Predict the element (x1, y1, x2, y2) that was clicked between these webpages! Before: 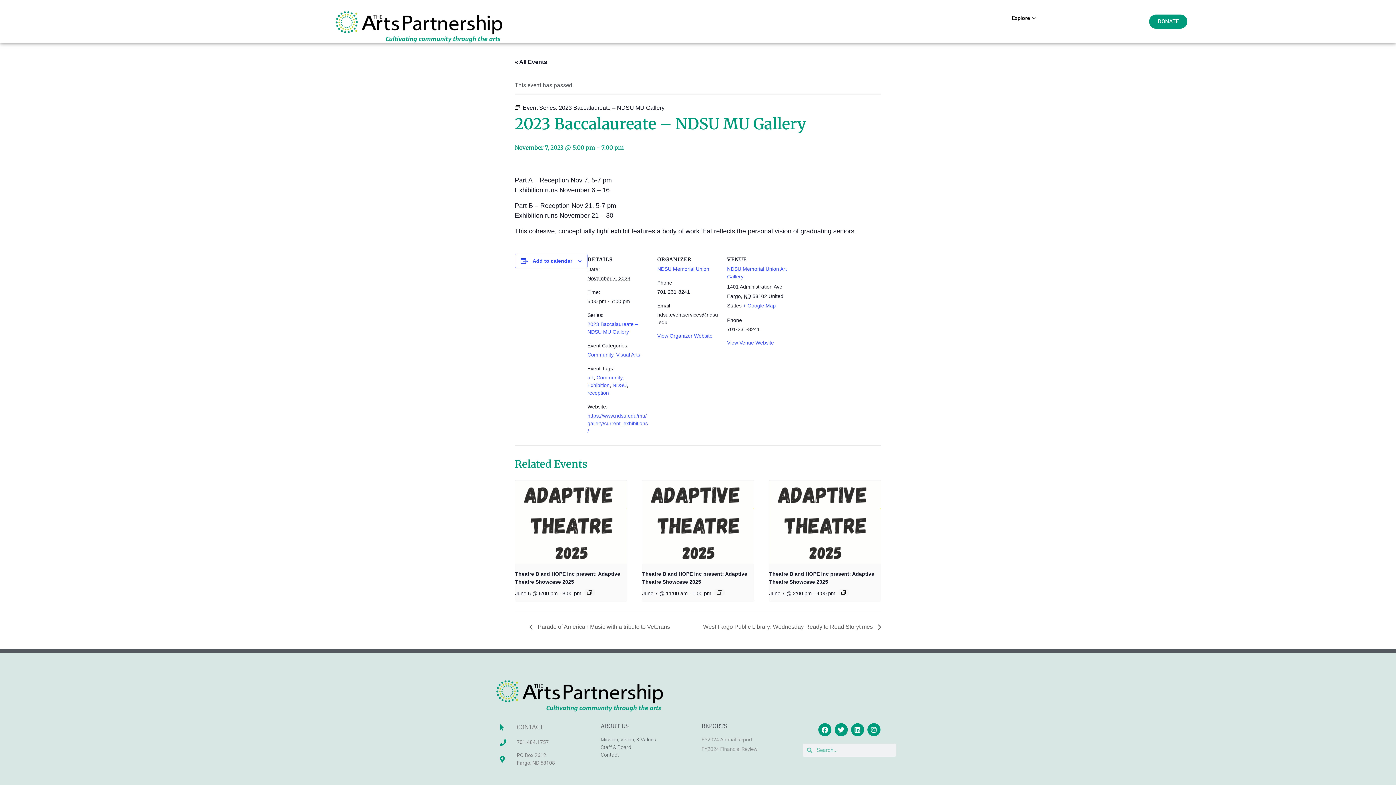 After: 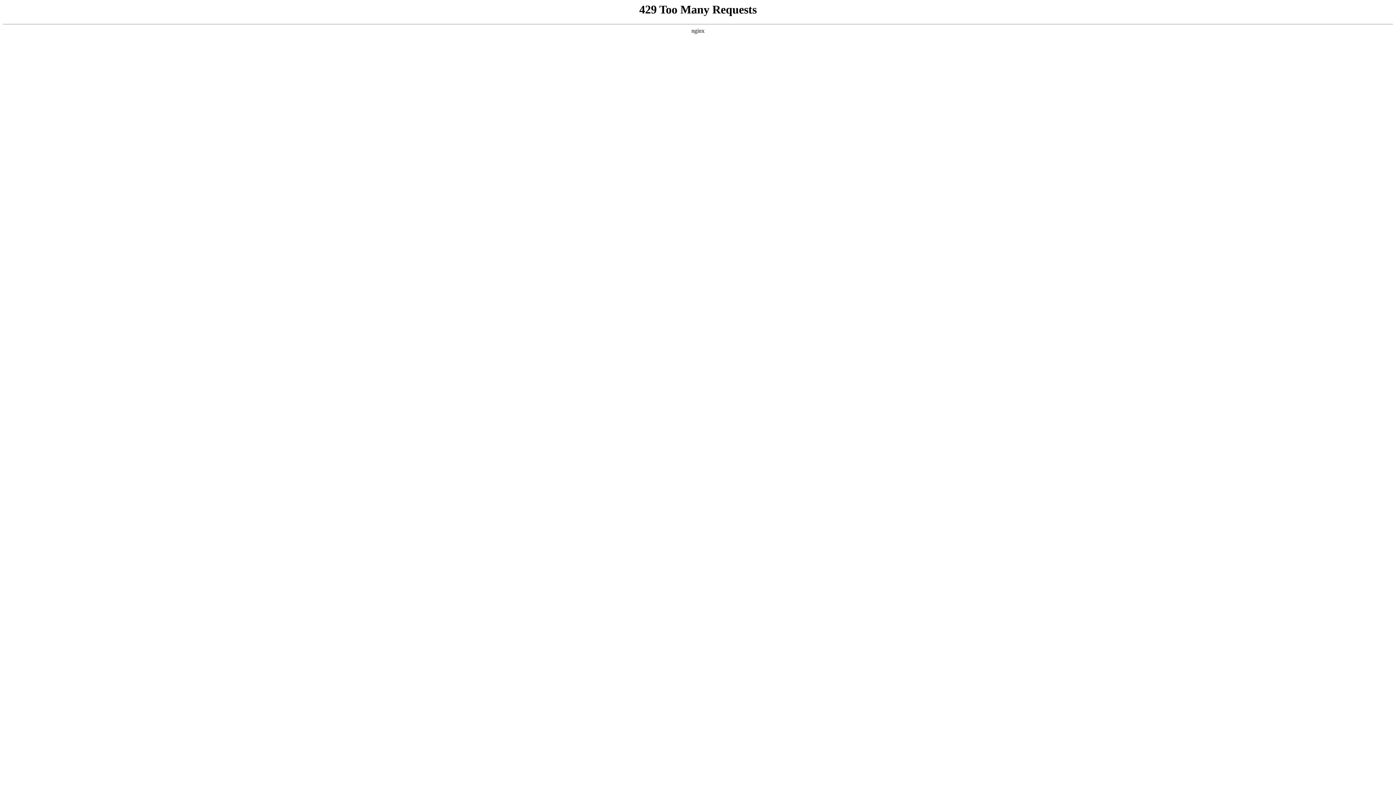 Action: bbox: (616, 351, 640, 357) label: Visual Arts